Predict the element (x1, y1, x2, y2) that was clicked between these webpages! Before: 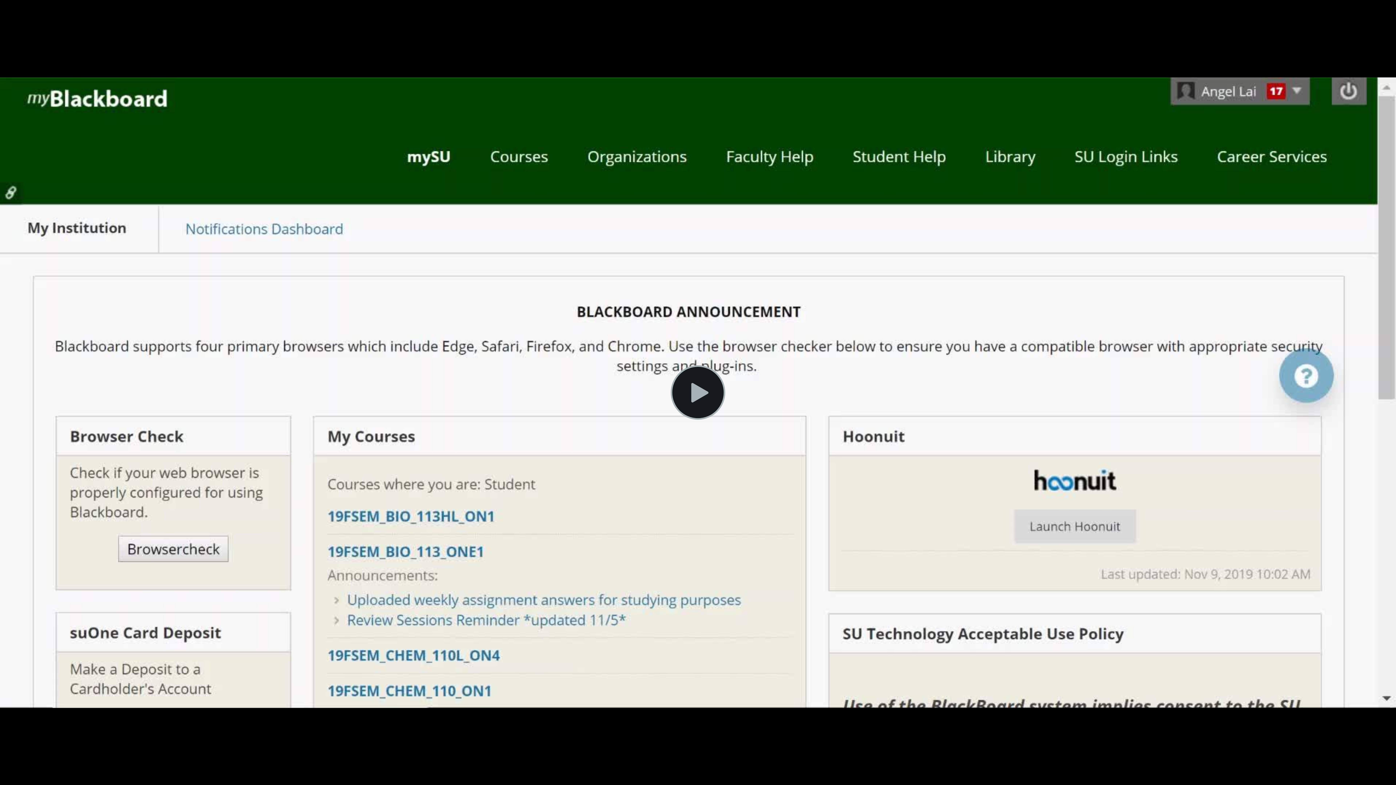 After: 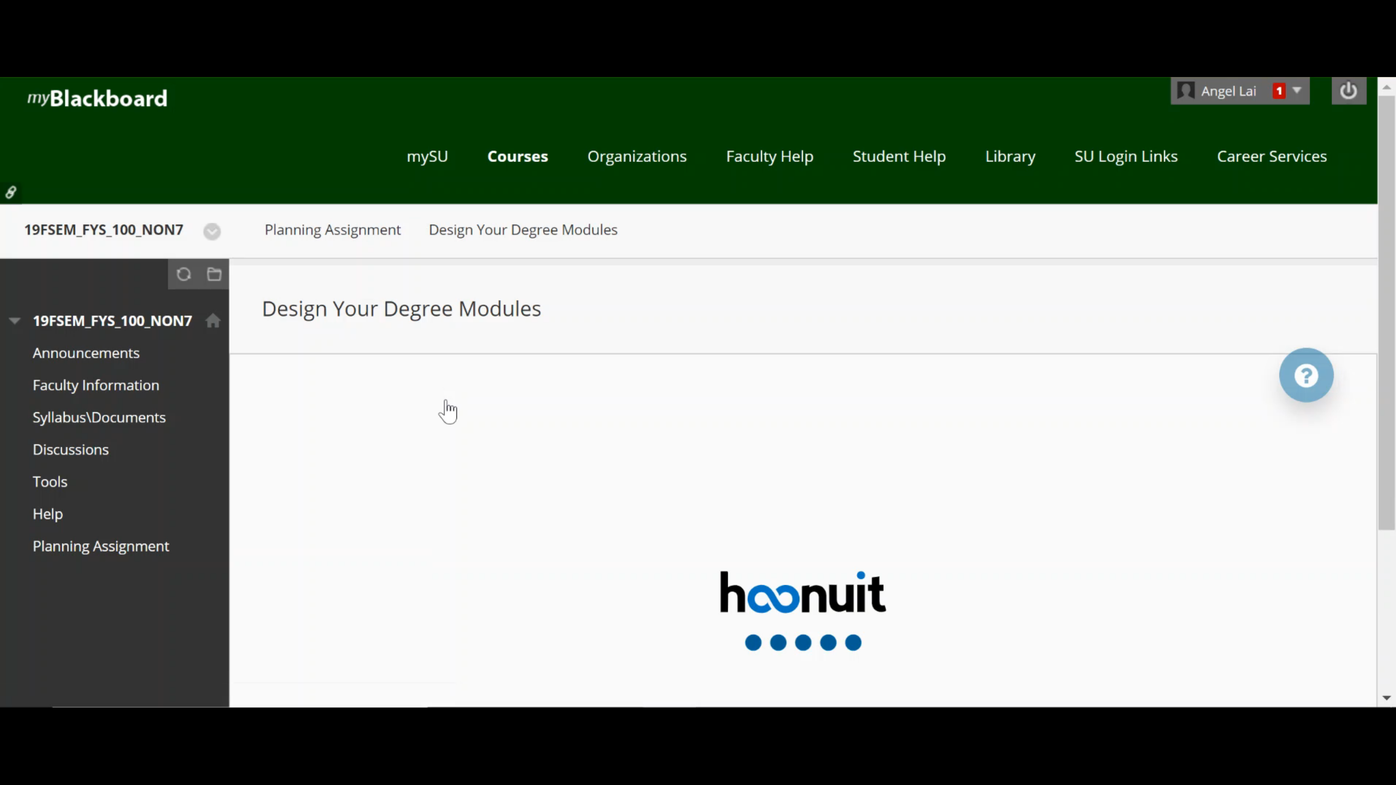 Action: bbox: (670, 365, 725, 420) label: Play Video